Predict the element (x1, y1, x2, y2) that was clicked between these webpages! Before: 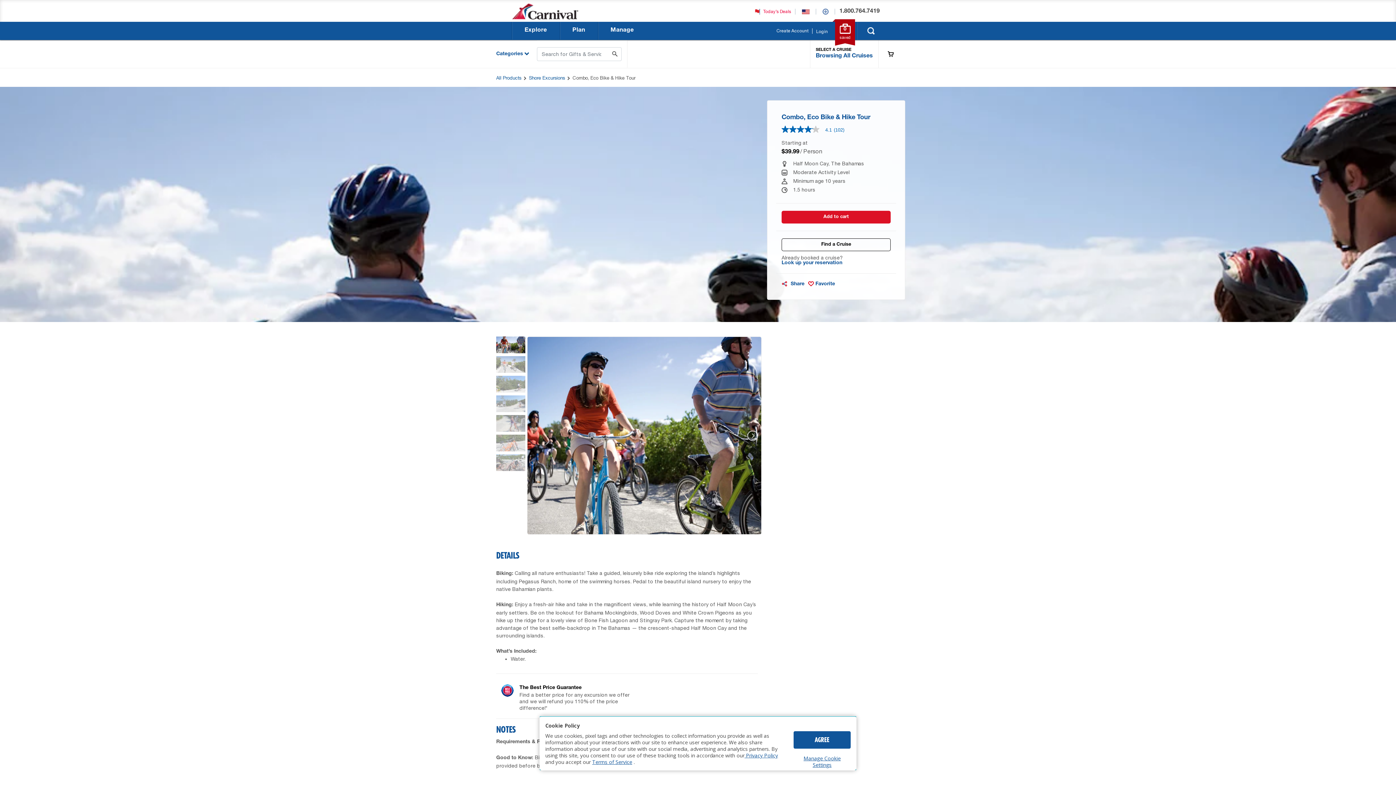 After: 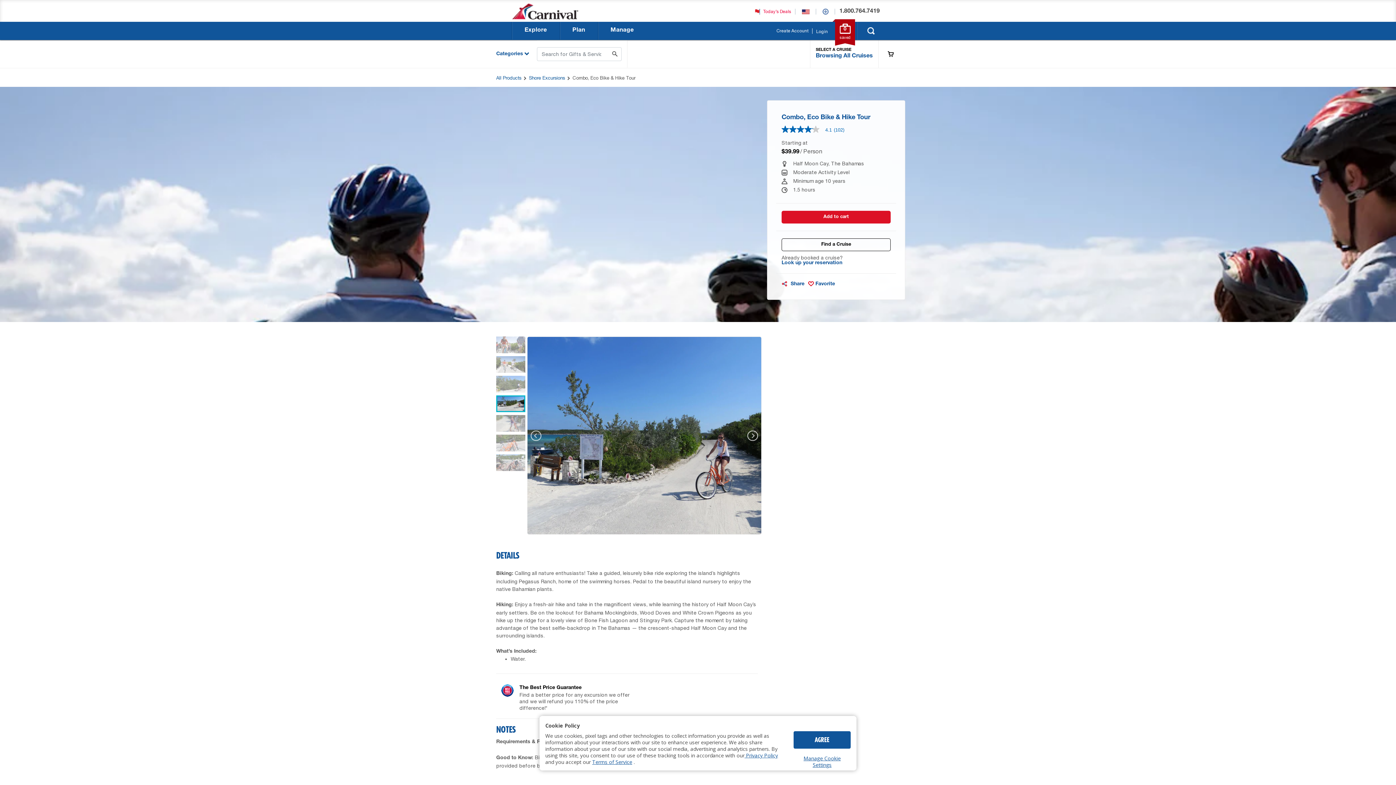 Action: label: Combo, Eco Bike & Hike Tour thumb-image 4 of 7  bbox: (496, 395, 525, 412)